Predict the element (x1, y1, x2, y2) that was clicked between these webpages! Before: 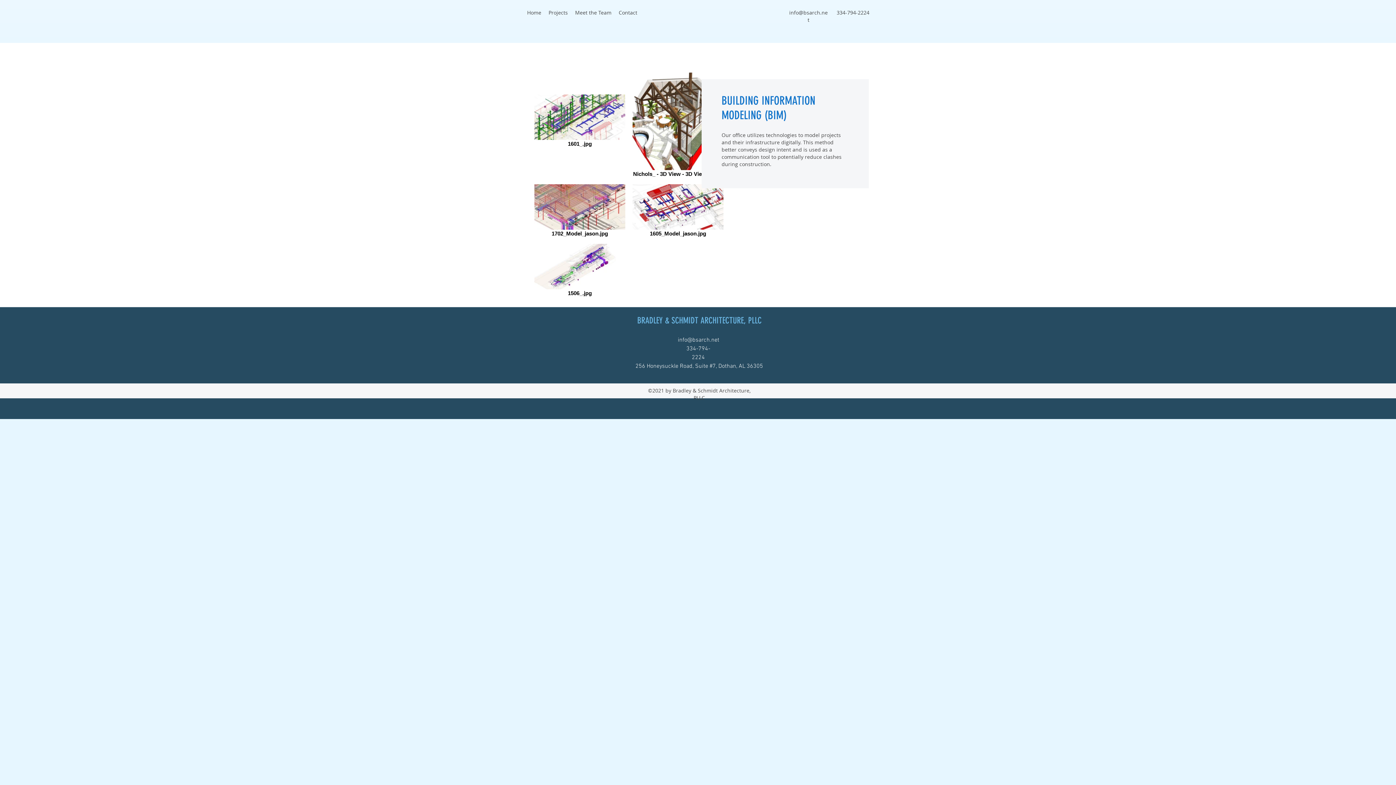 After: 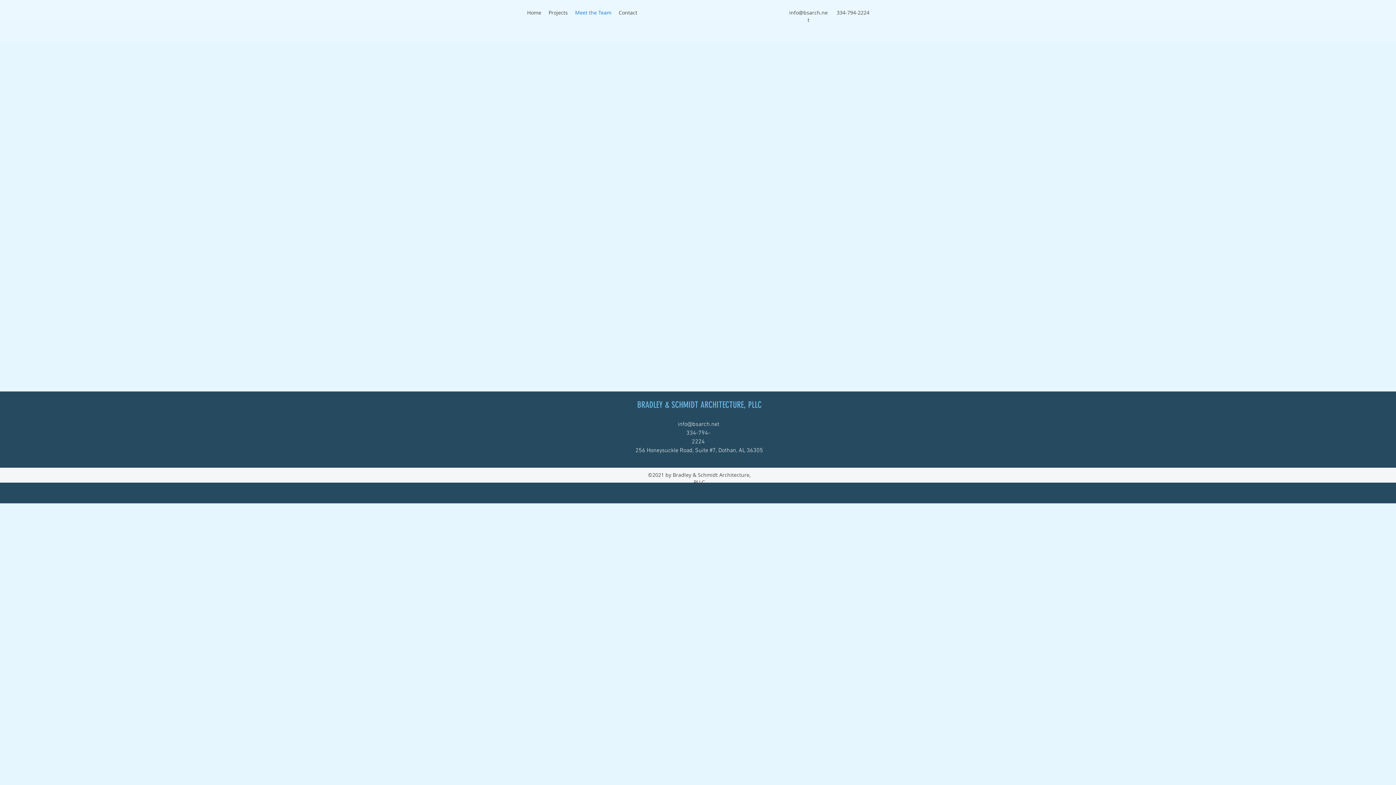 Action: label: Meet the Team bbox: (571, 7, 615, 18)